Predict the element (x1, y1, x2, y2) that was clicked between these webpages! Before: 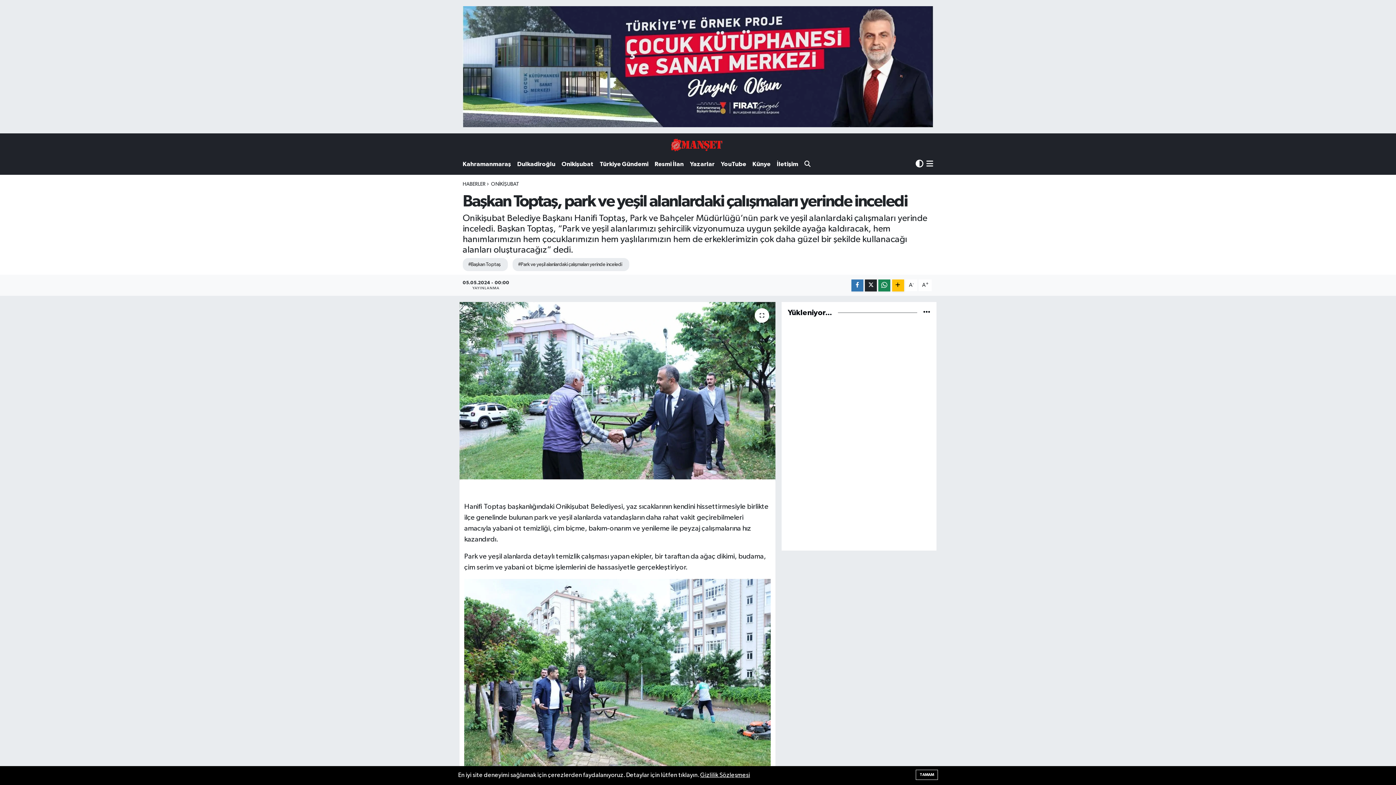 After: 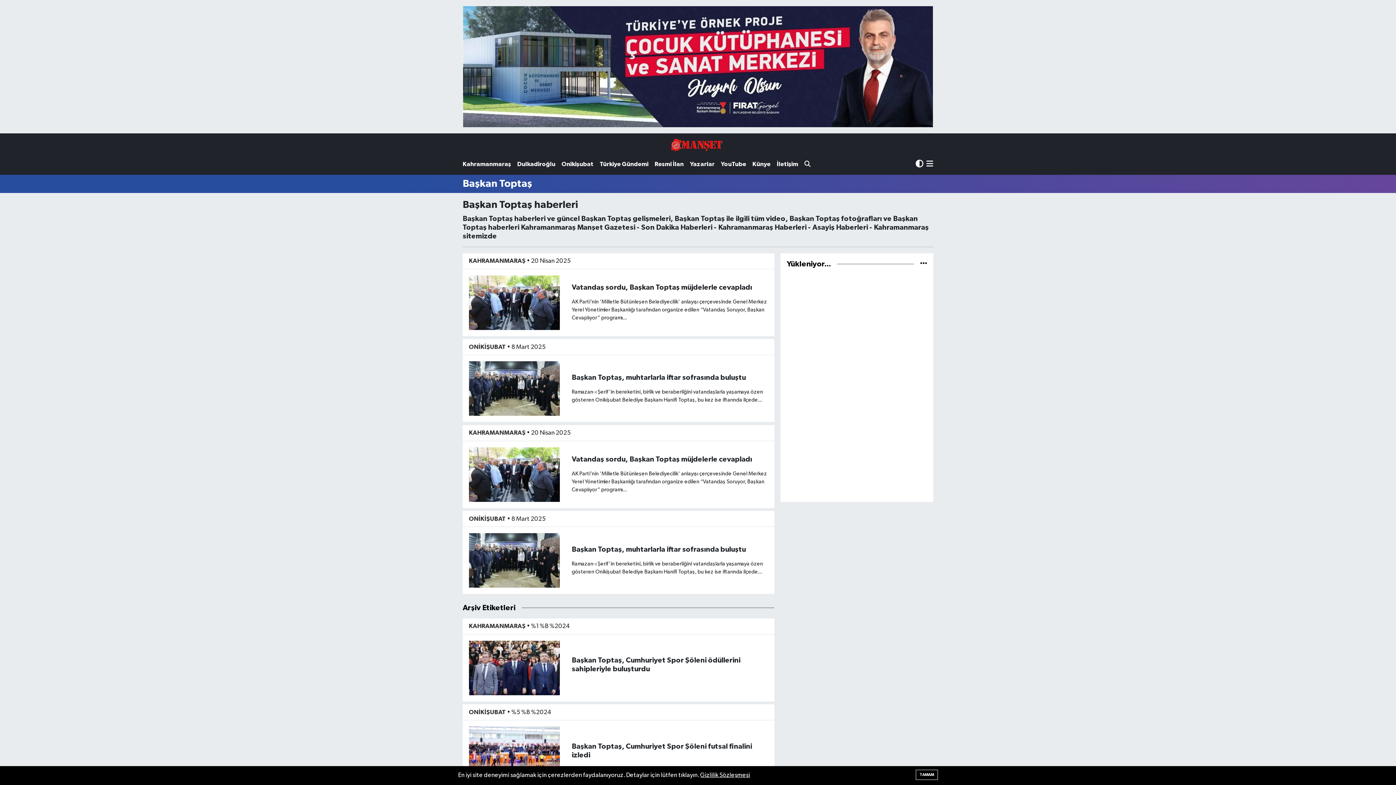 Action: bbox: (462, 258, 507, 271) label: #Başkan Toptaş